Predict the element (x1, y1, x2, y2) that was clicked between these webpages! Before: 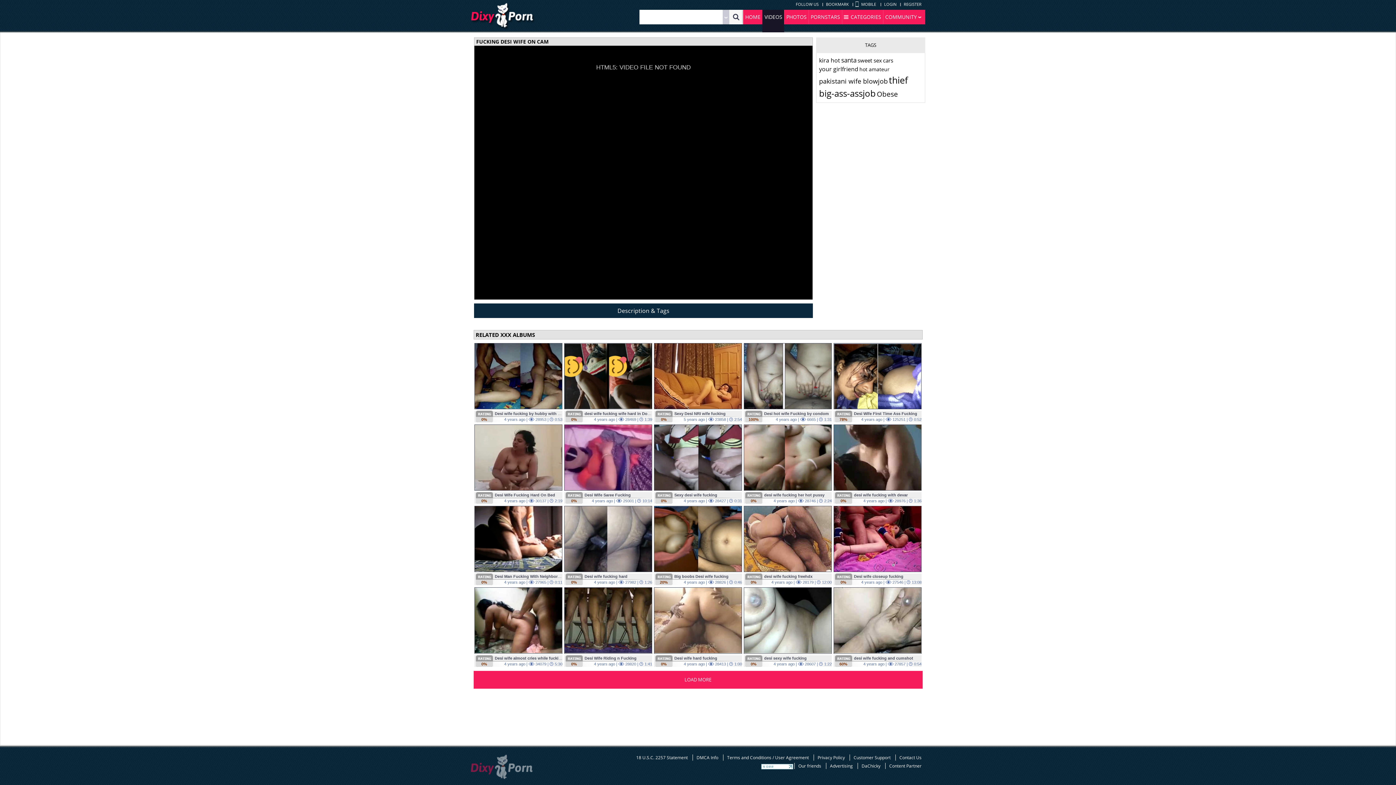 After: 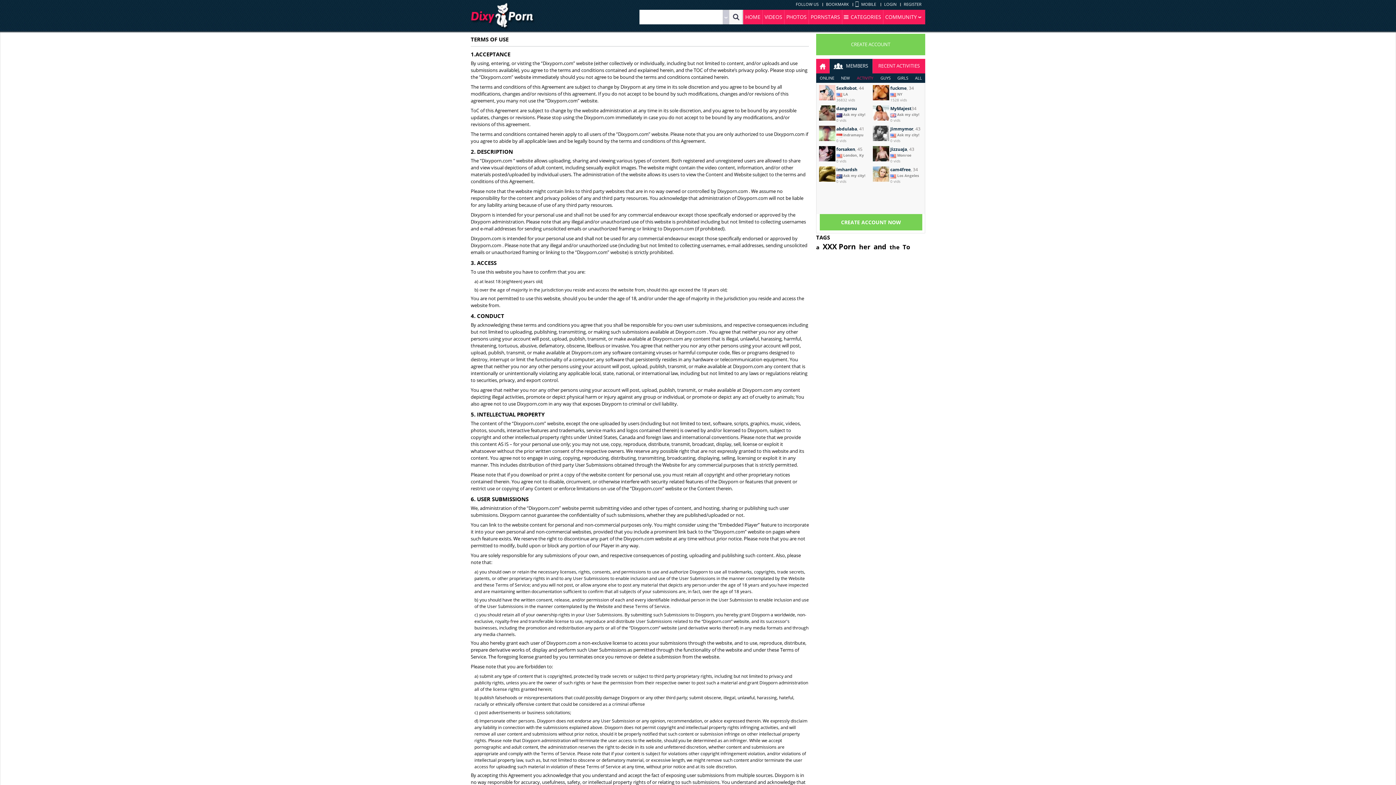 Action: label: Terms and Conditions / User Agreement bbox: (727, 754, 809, 761)